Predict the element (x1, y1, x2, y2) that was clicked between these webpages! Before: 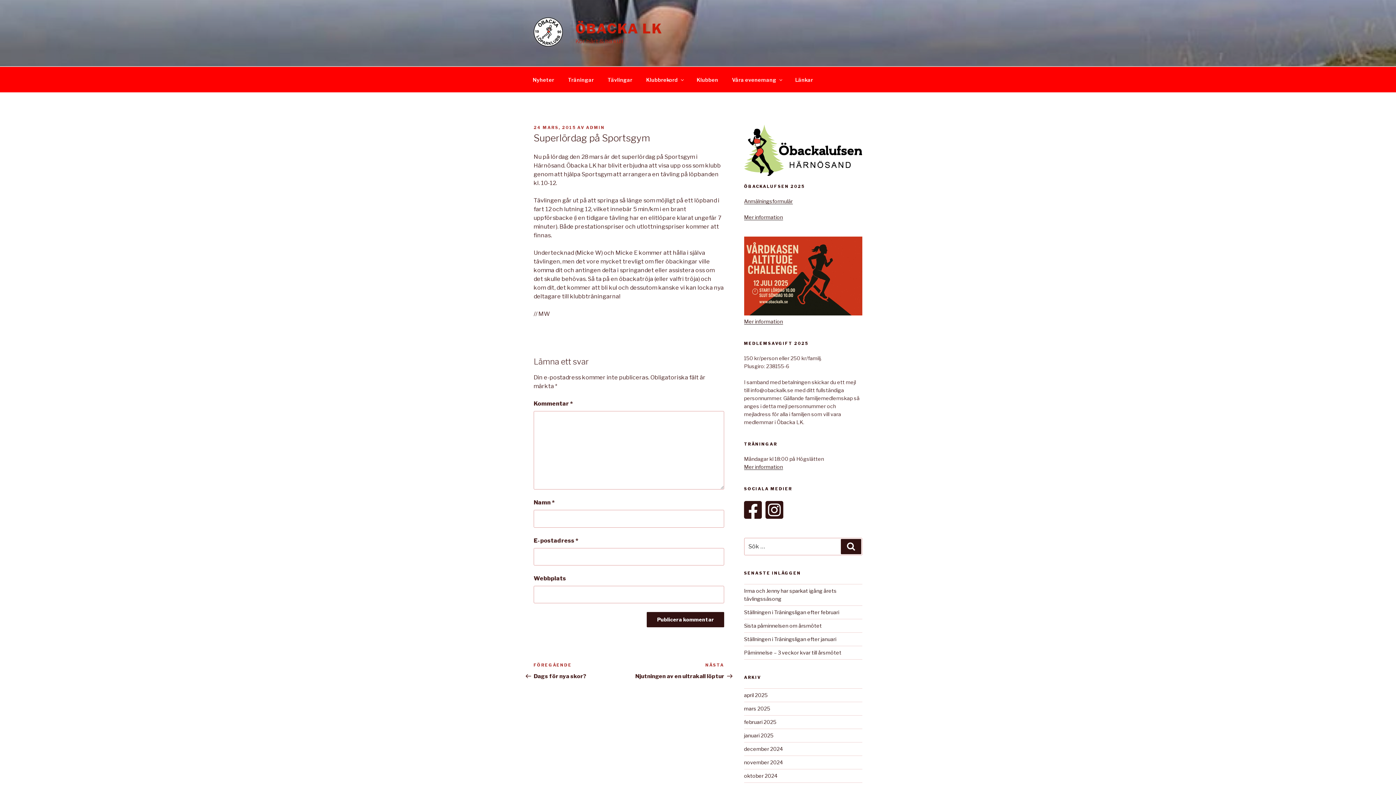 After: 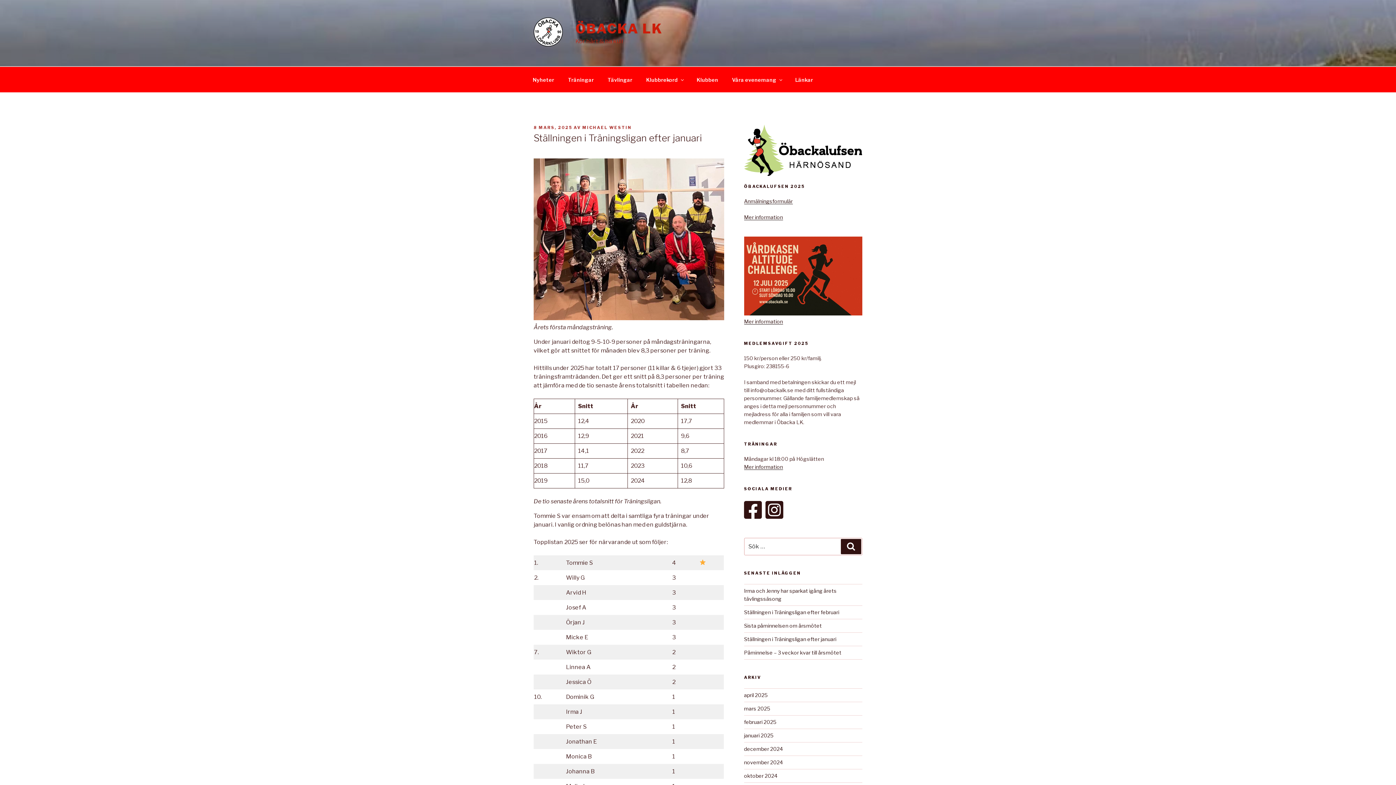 Action: label: Ställningen i Träningsligan efter januari bbox: (744, 636, 836, 642)